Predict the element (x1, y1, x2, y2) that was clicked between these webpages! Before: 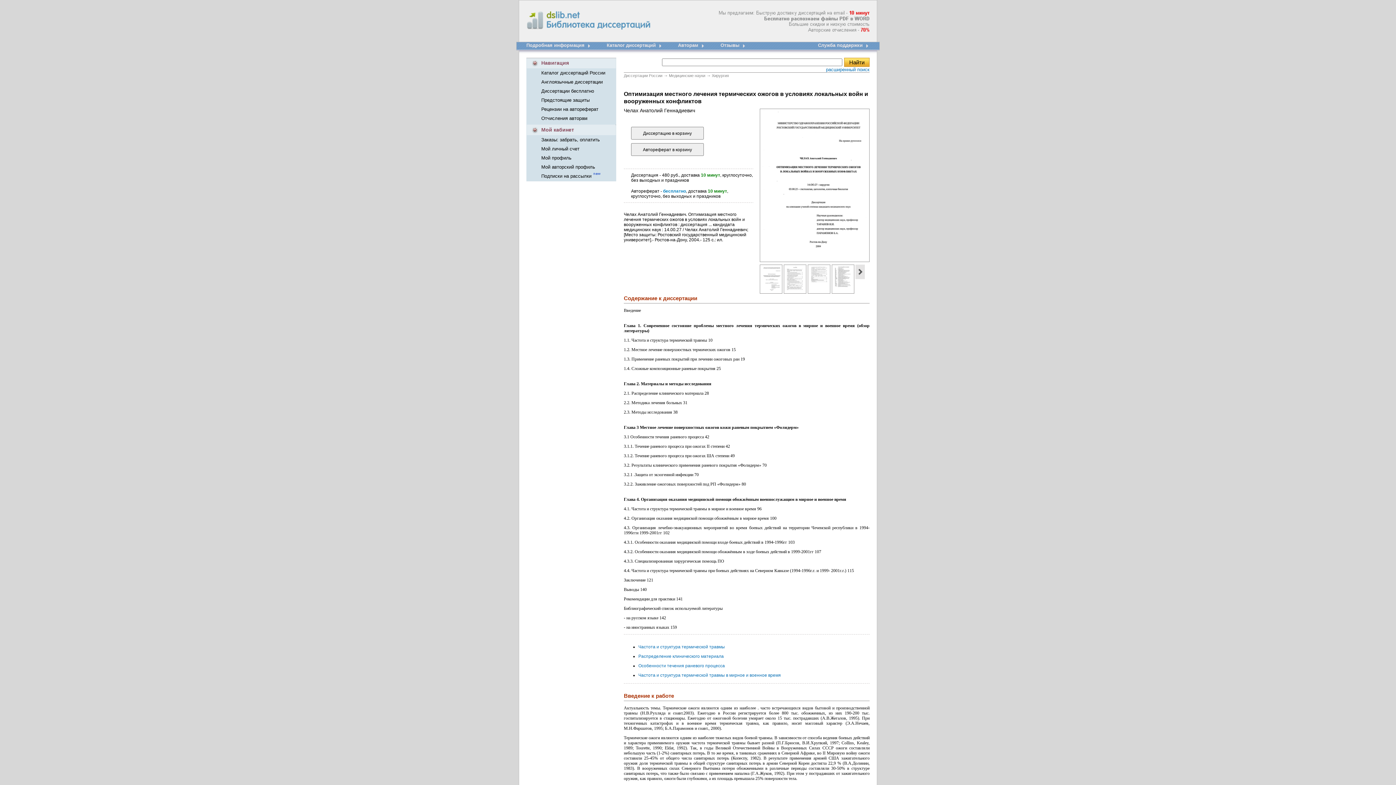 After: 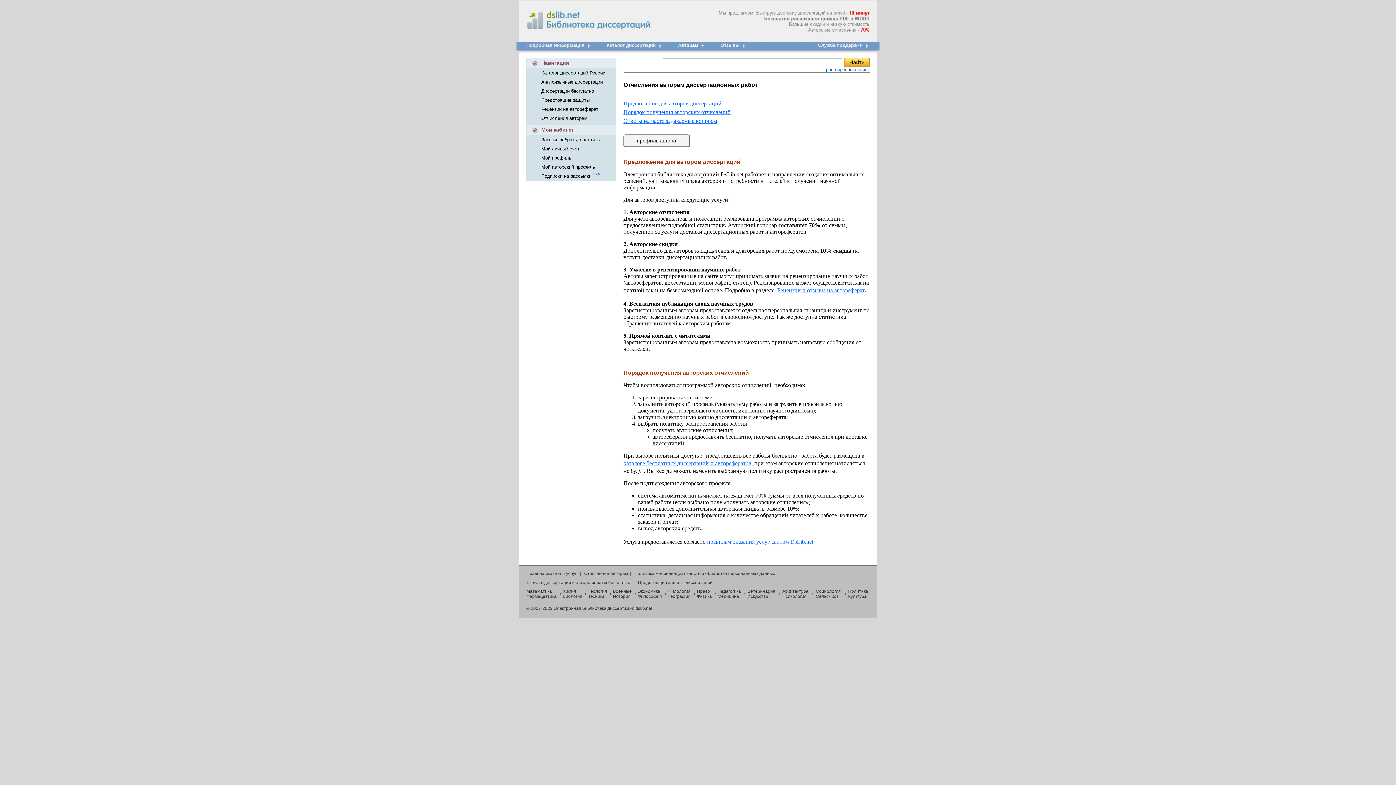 Action: bbox: (678, 42, 698, 48) label: Авторам